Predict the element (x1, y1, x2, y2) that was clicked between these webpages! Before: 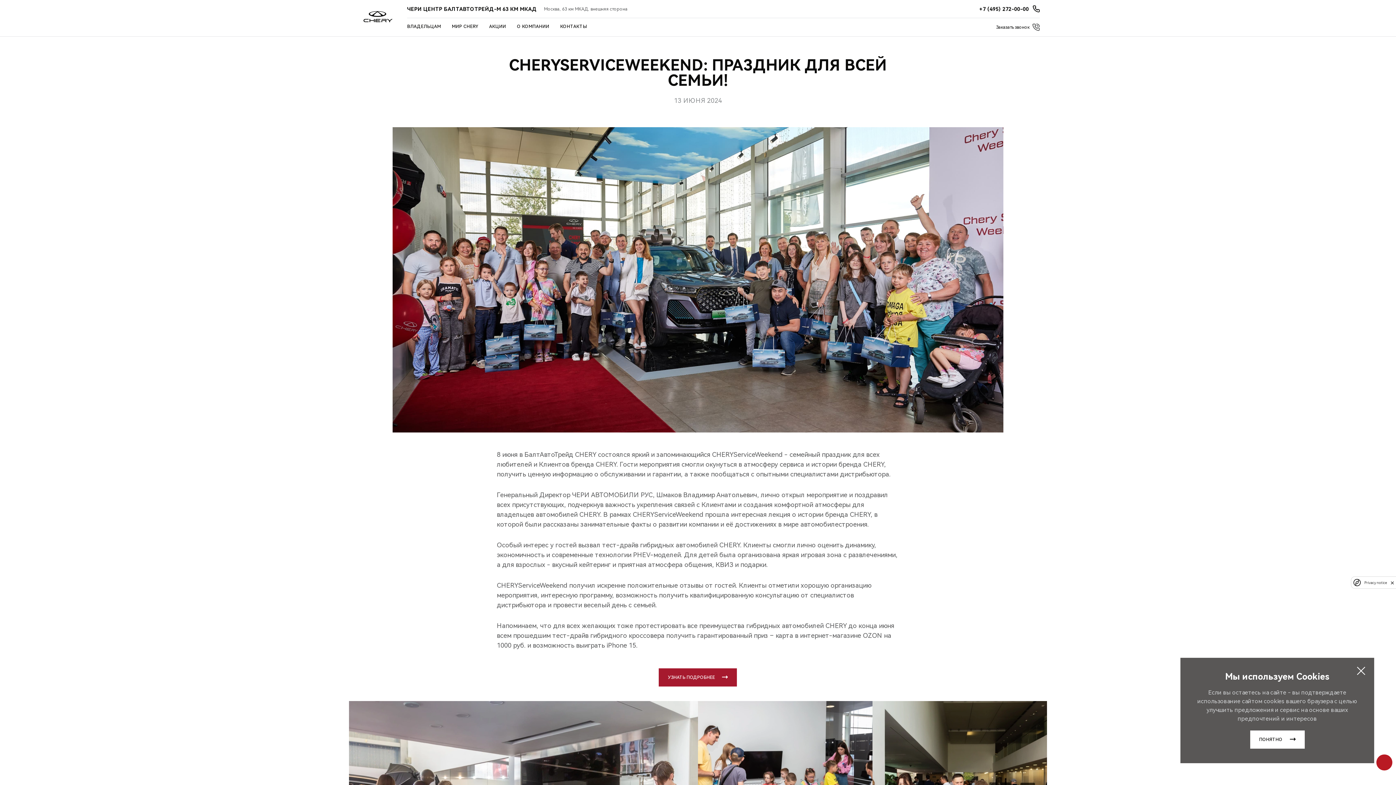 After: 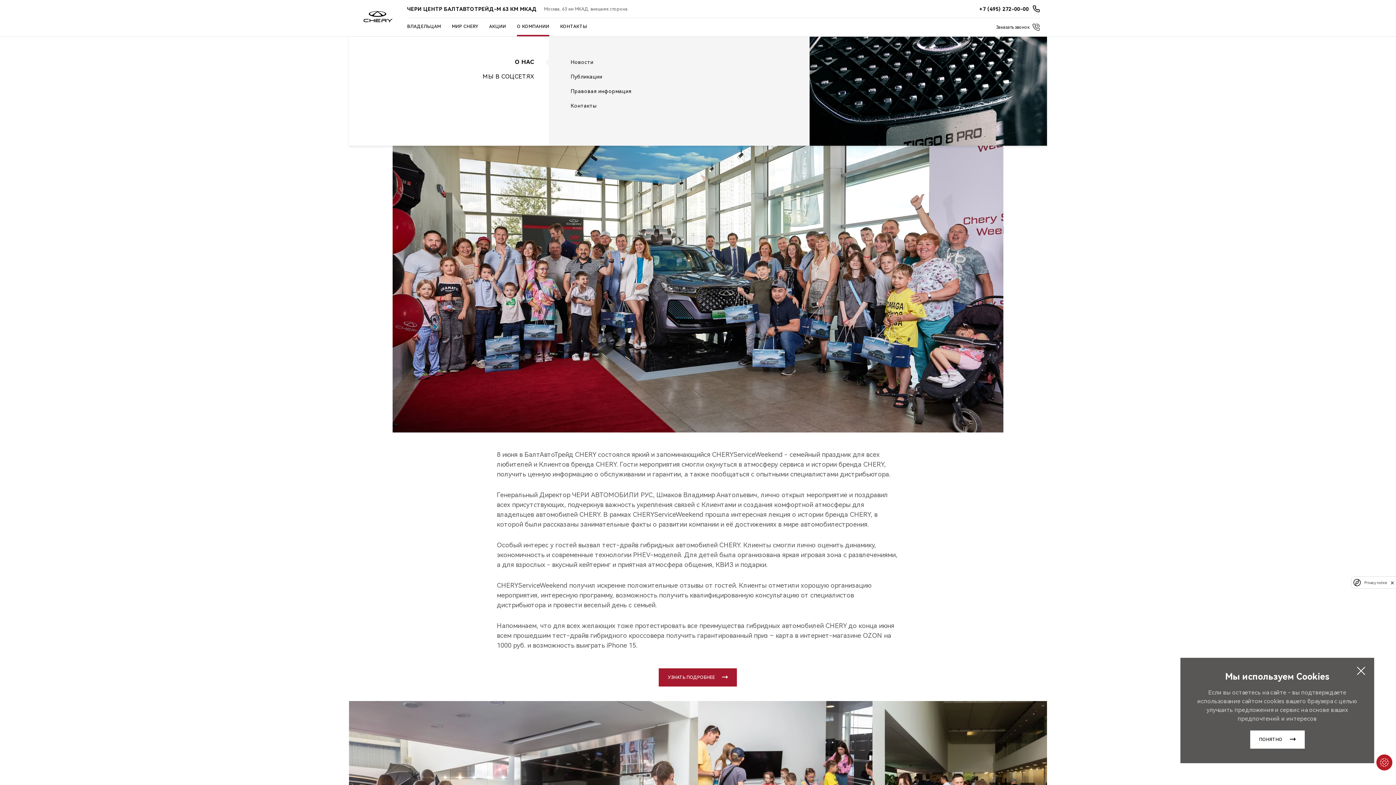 Action: label: О КОМПАНИИ bbox: (517, 18, 549, 36)